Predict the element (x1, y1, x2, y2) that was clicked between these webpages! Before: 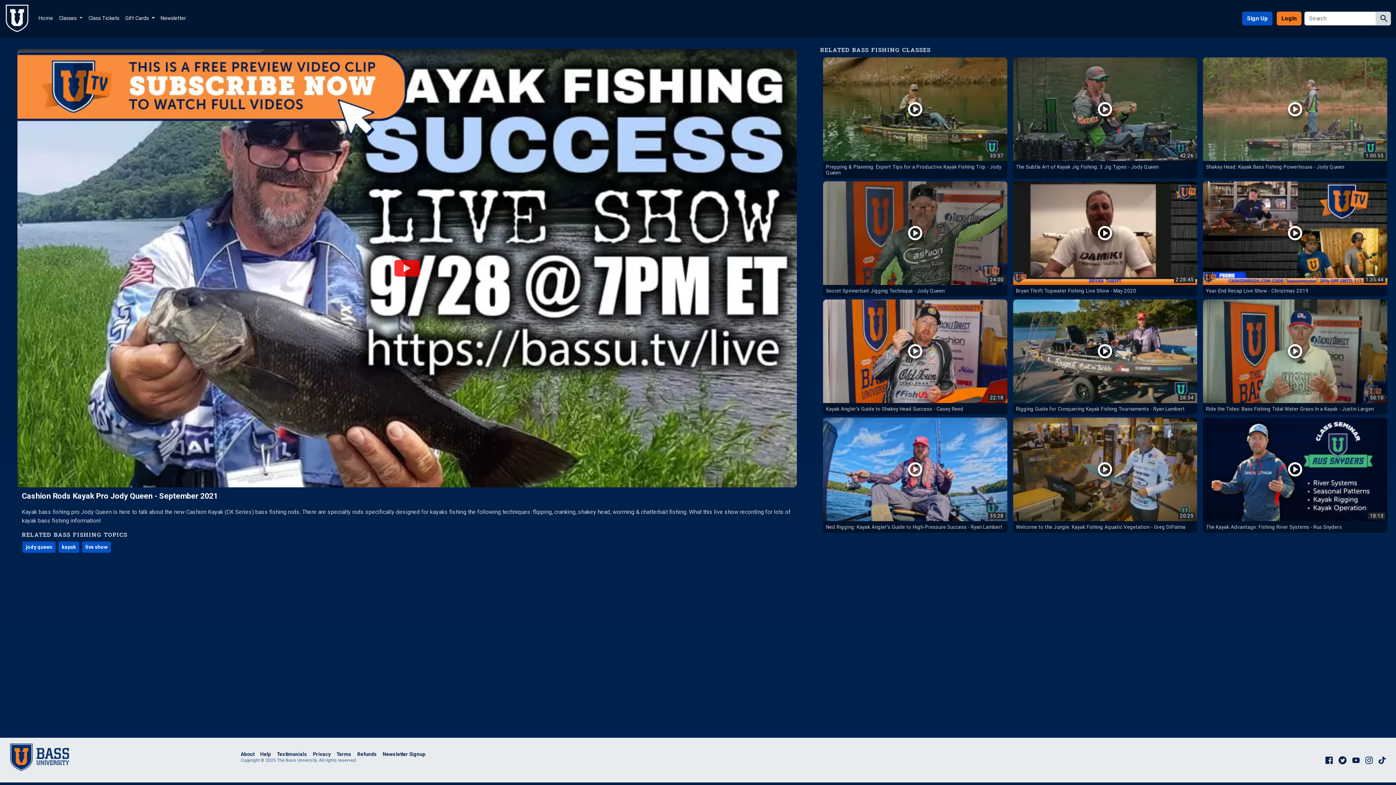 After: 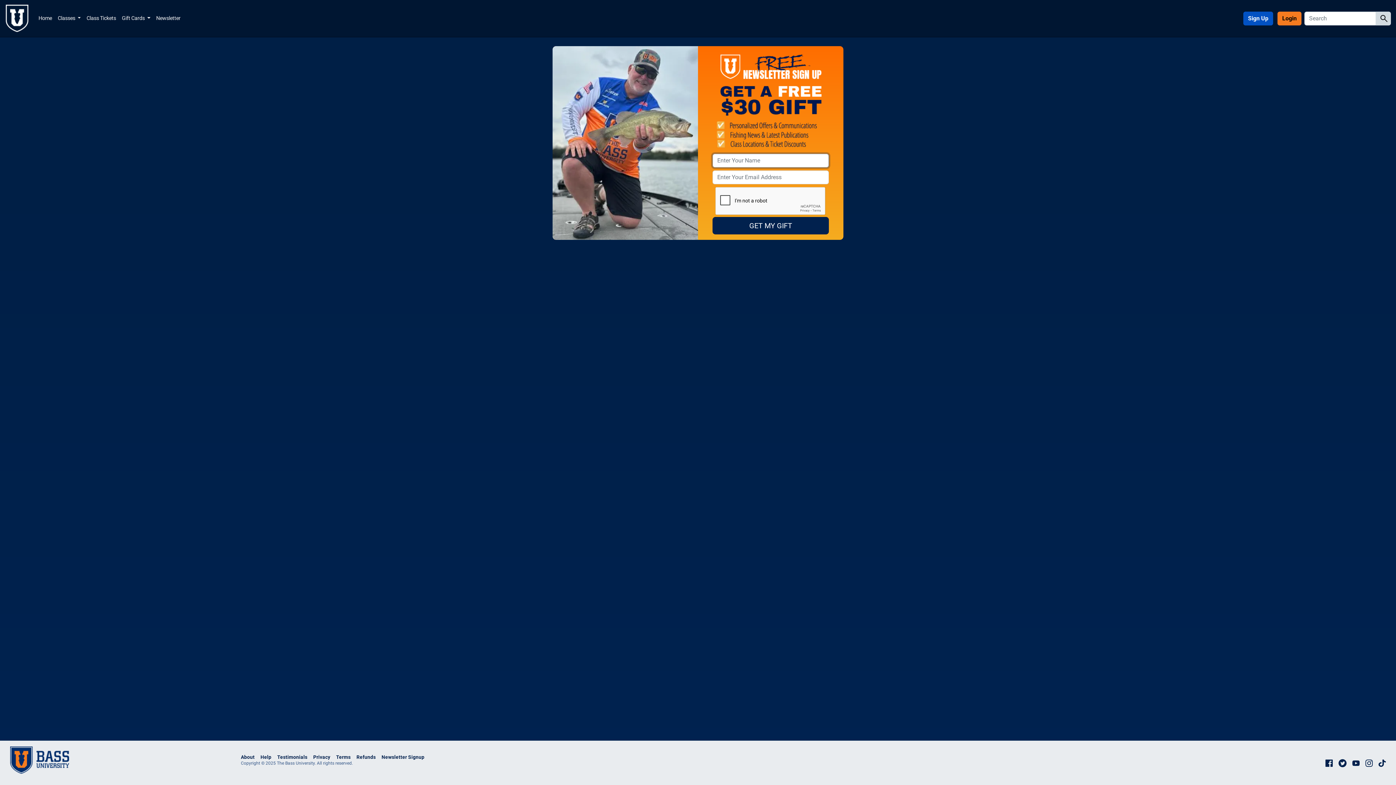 Action: bbox: (157, 11, 188, 25) label: Newsletter